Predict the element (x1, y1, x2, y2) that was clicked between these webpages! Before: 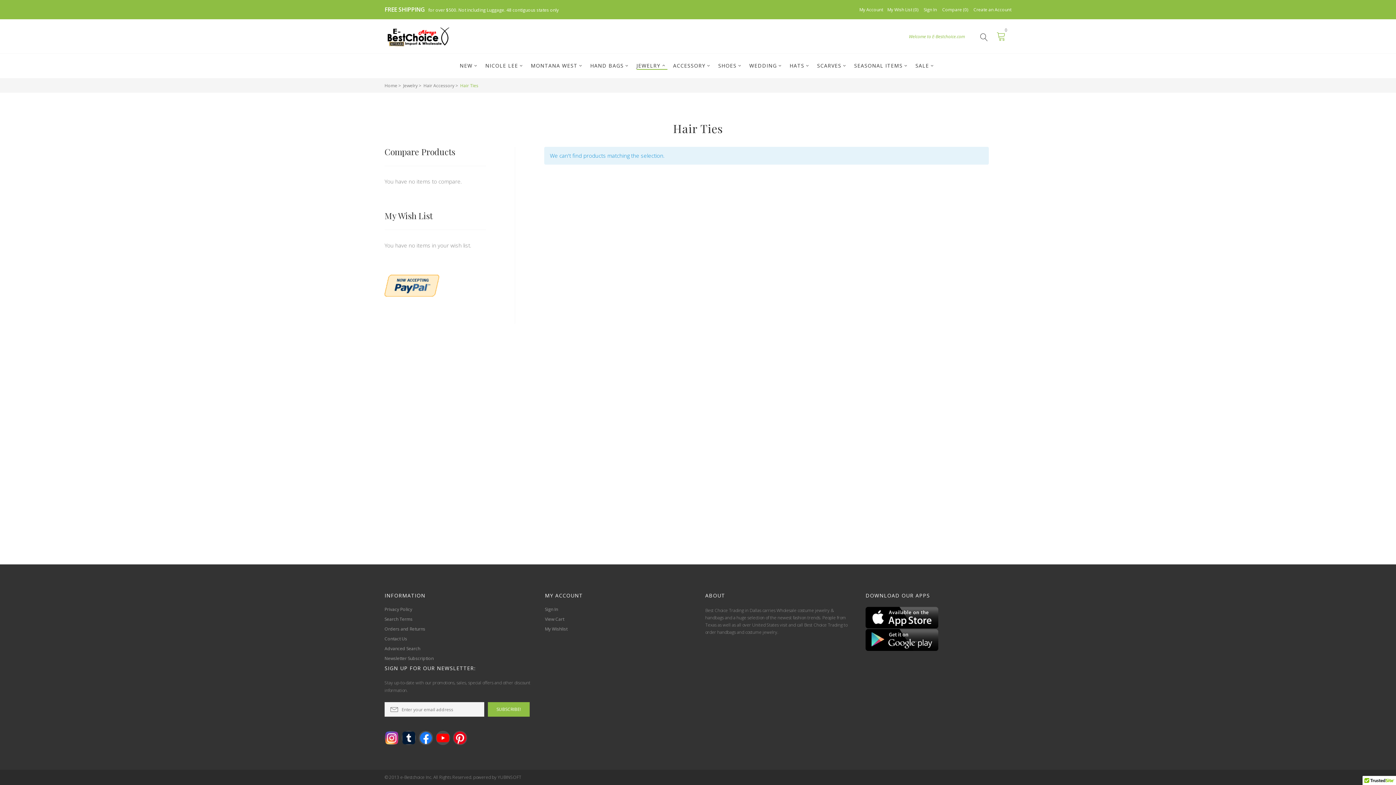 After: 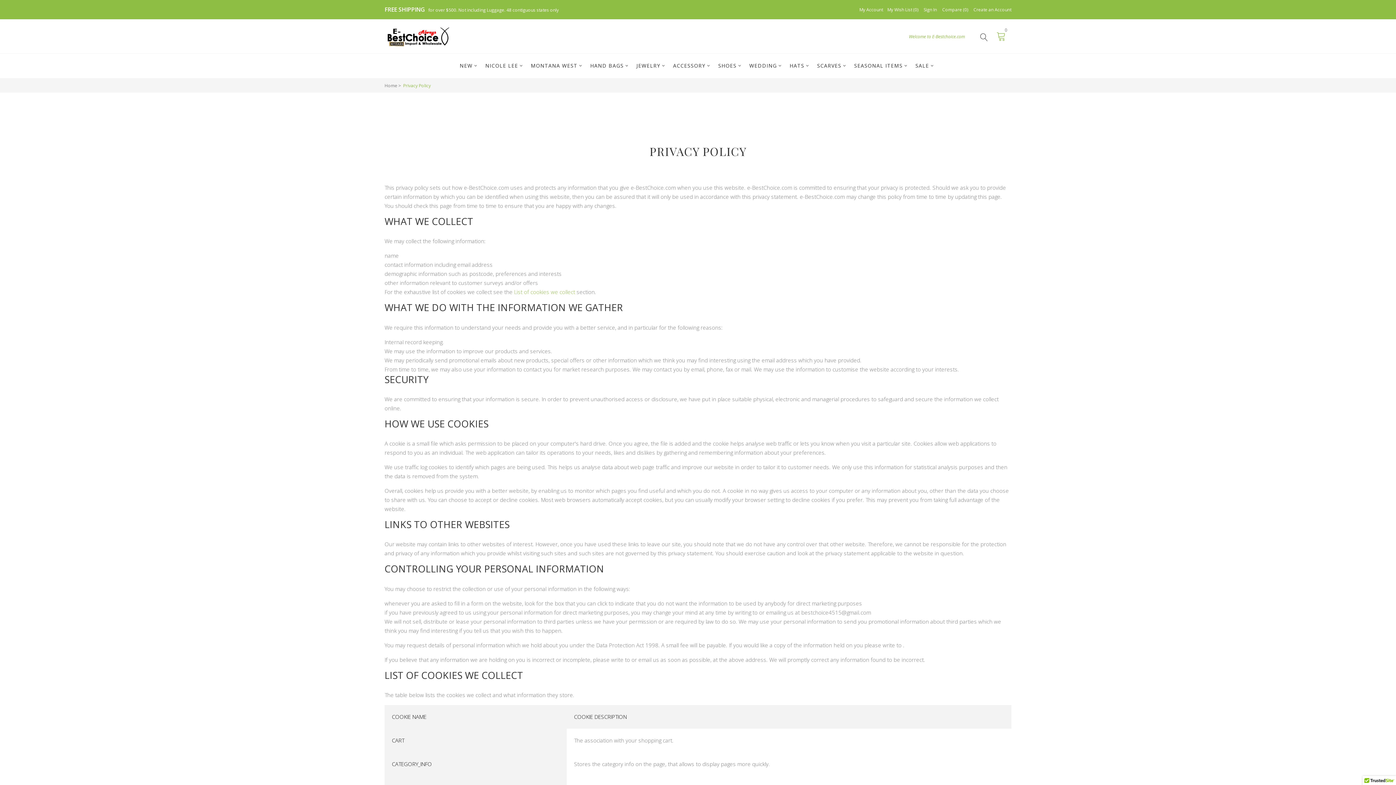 Action: label: Privacy Policy bbox: (384, 606, 412, 612)